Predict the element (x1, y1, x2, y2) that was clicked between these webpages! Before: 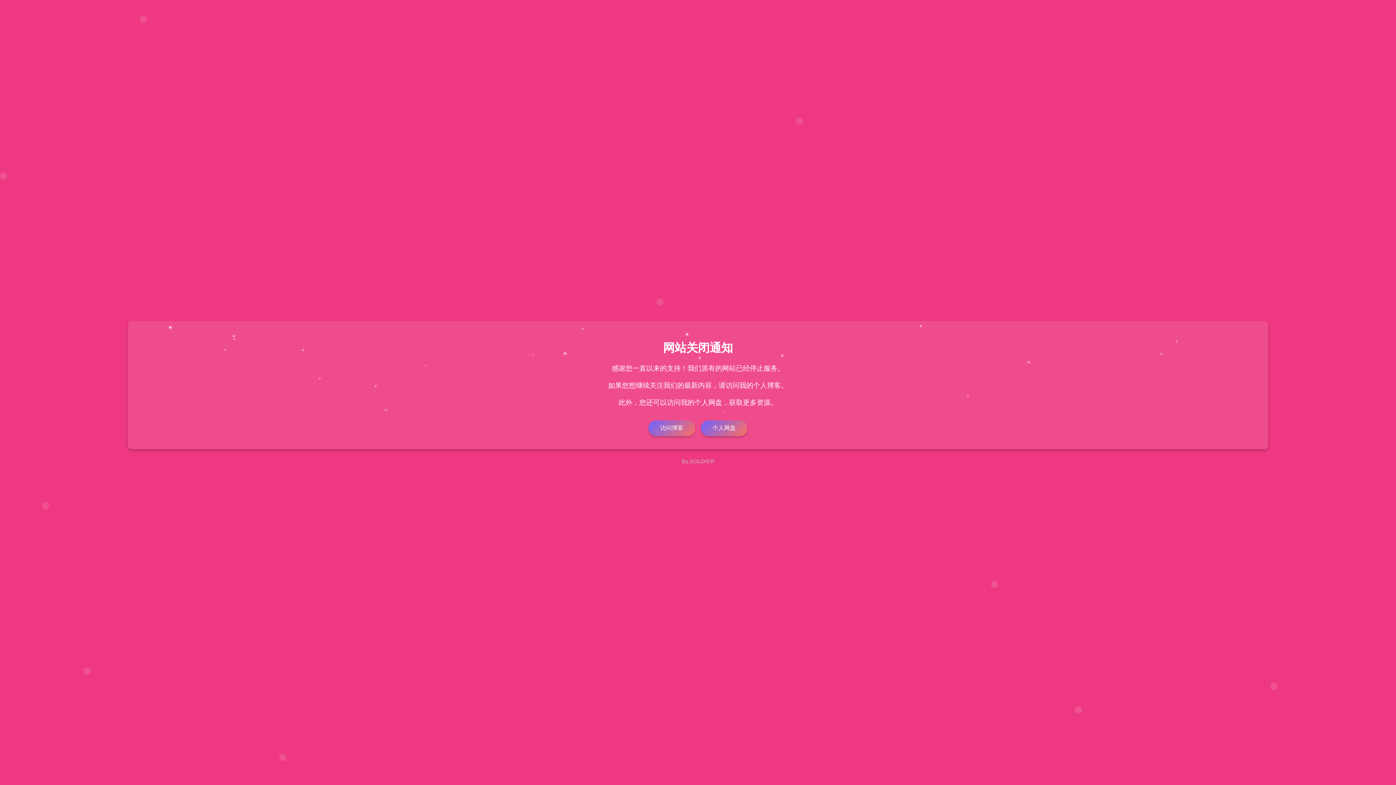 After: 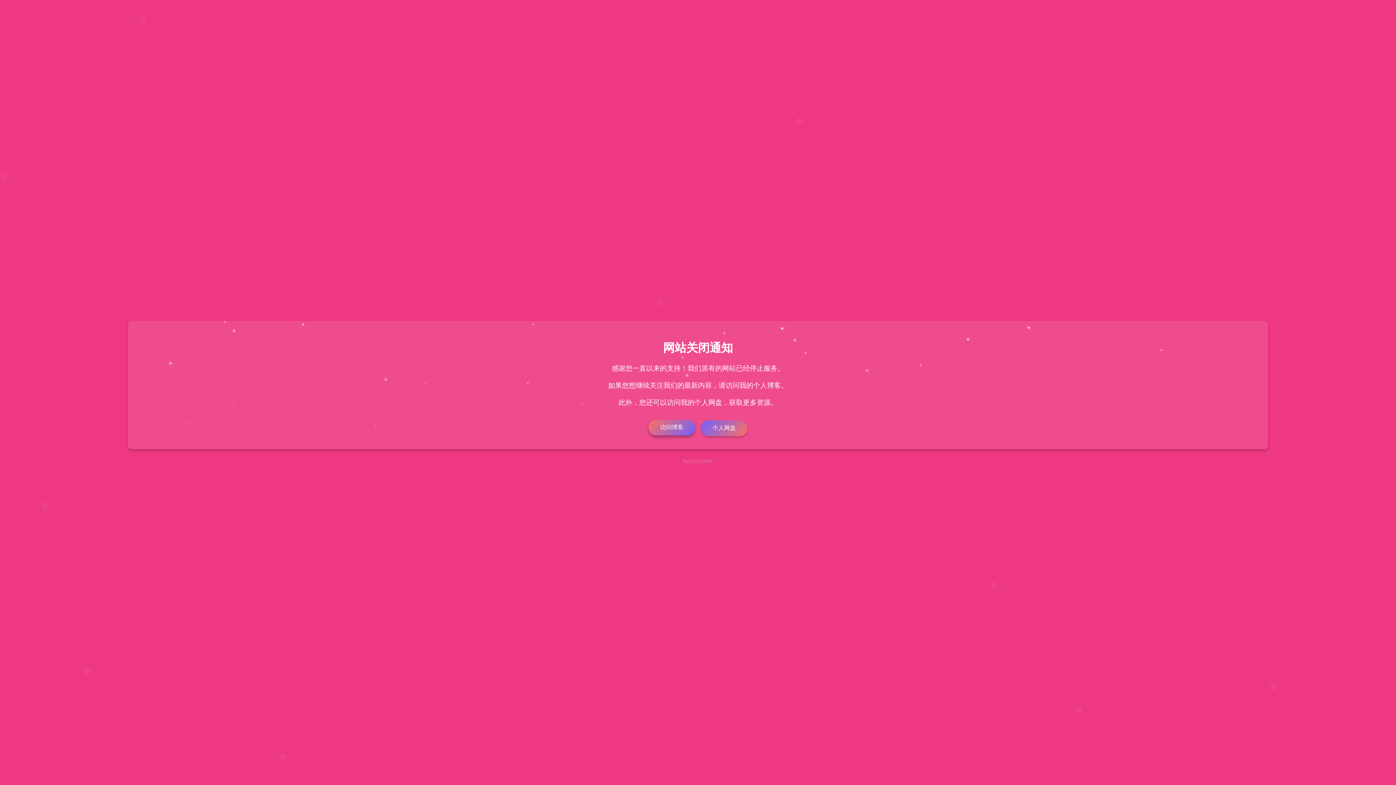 Action: bbox: (648, 420, 695, 436) label: 访问博客